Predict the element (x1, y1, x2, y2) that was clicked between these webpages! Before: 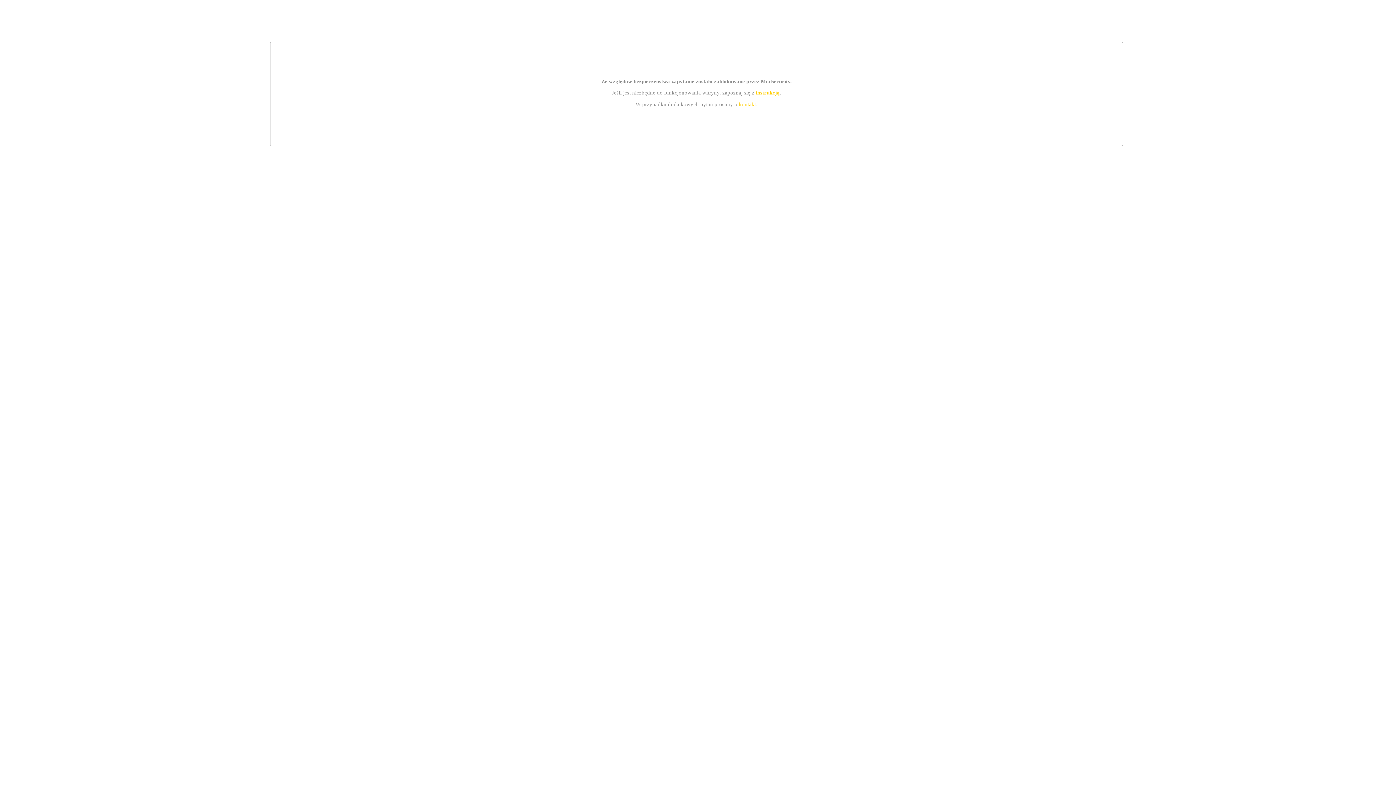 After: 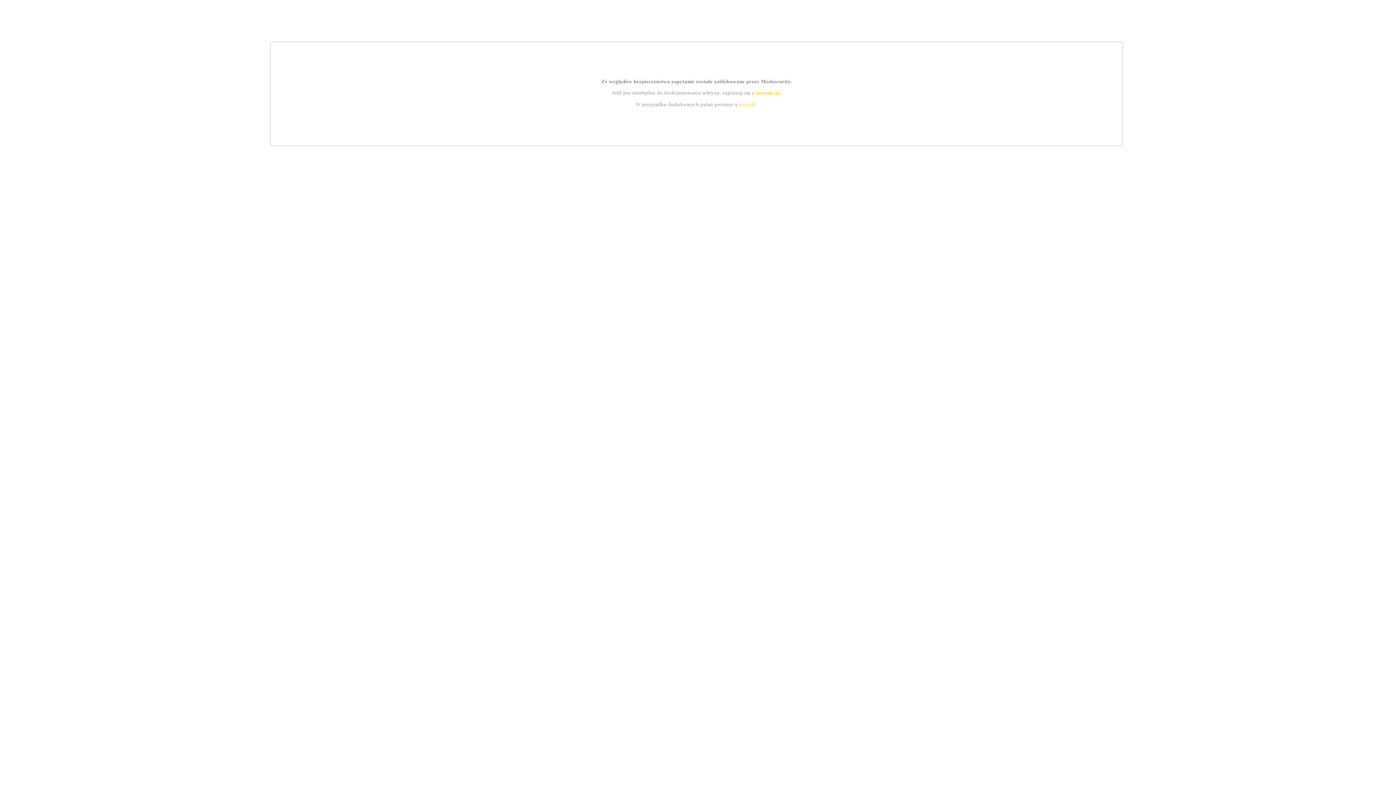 Action: bbox: (739, 101, 756, 107) label: kontakt